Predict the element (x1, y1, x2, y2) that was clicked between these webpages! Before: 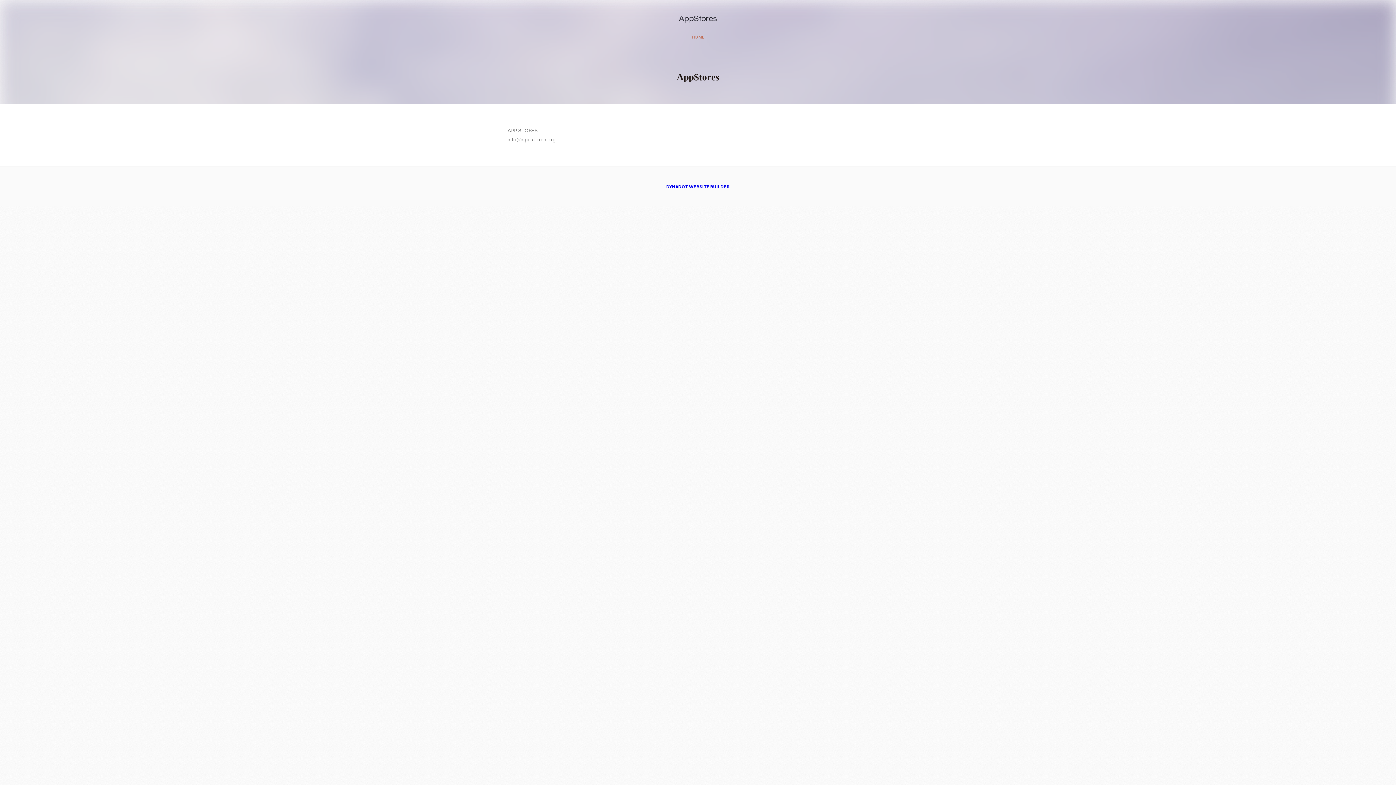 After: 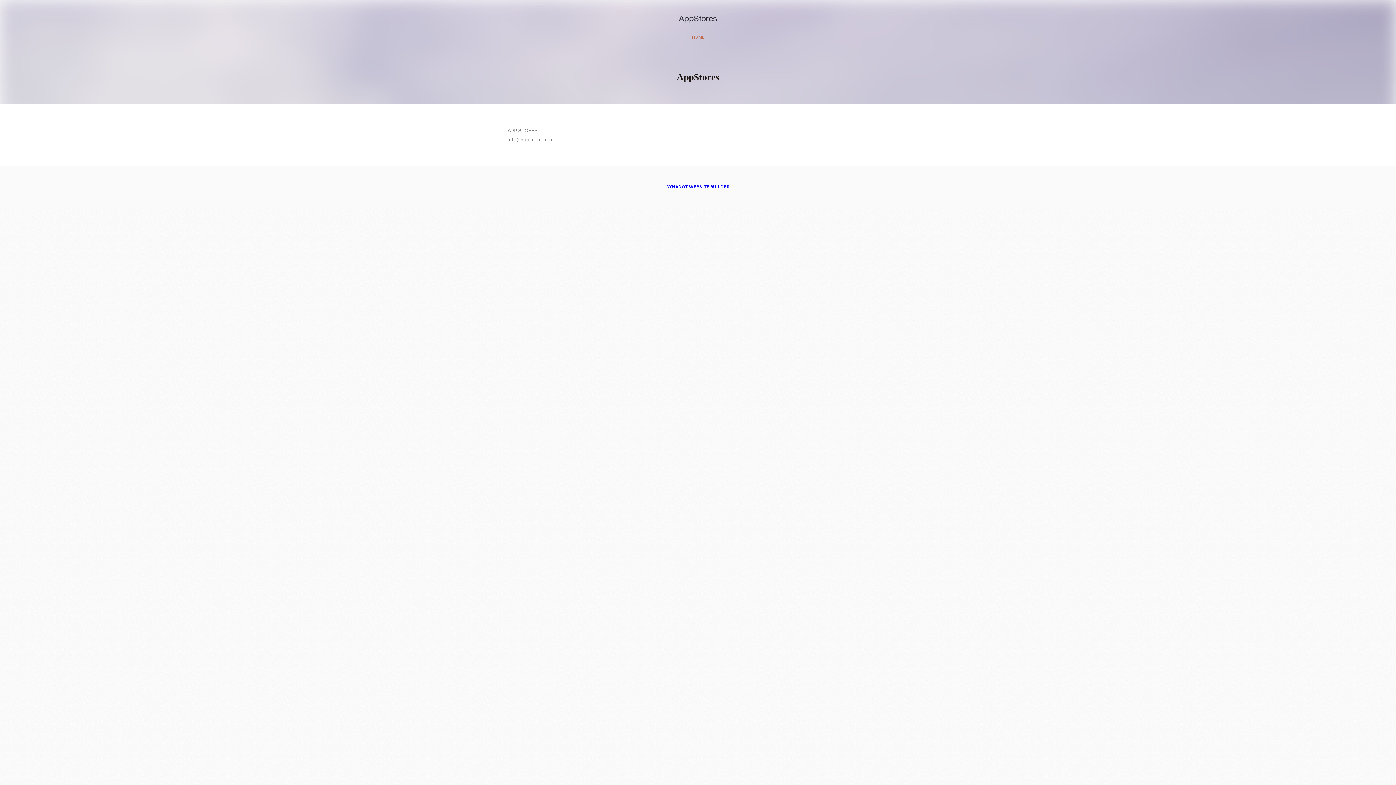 Action: label: AppStores bbox: (679, 14, 717, 22)